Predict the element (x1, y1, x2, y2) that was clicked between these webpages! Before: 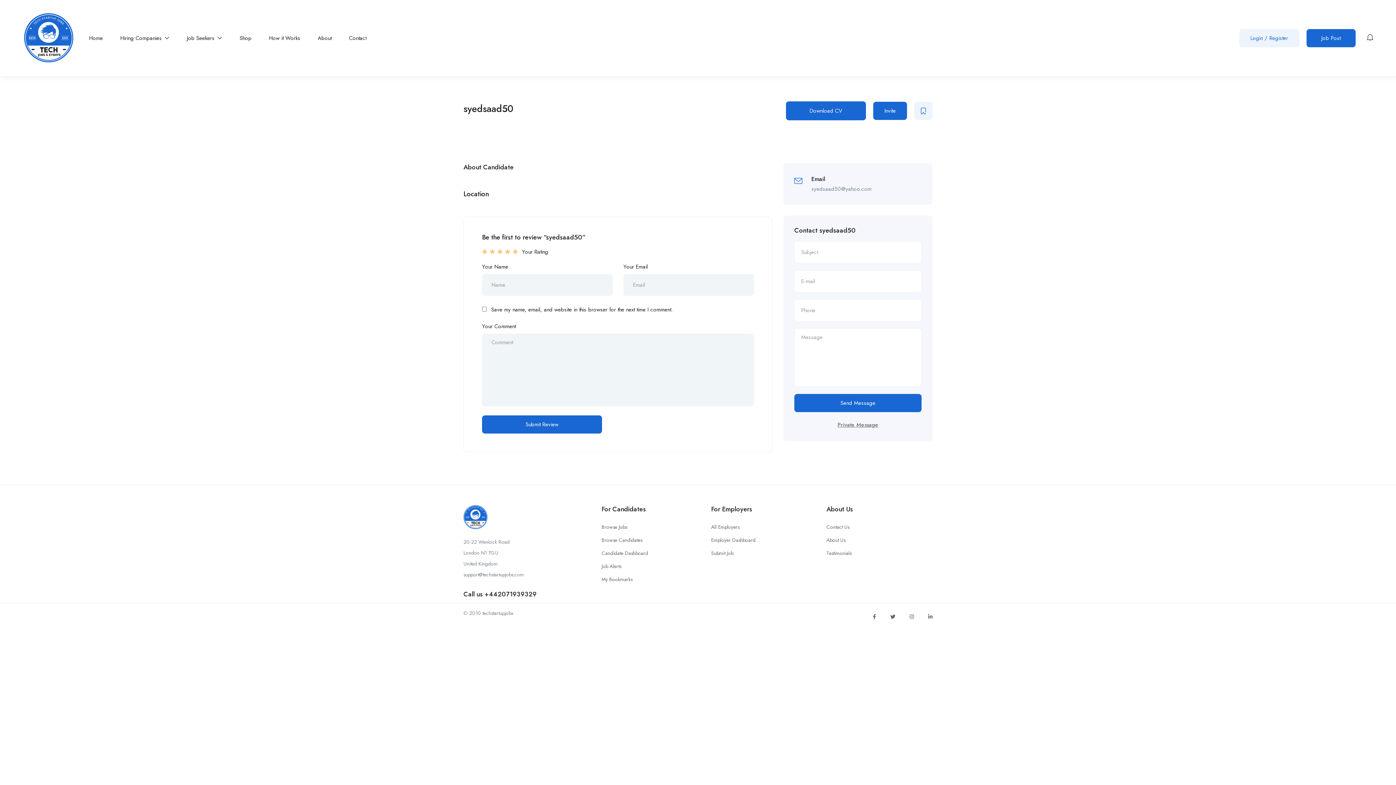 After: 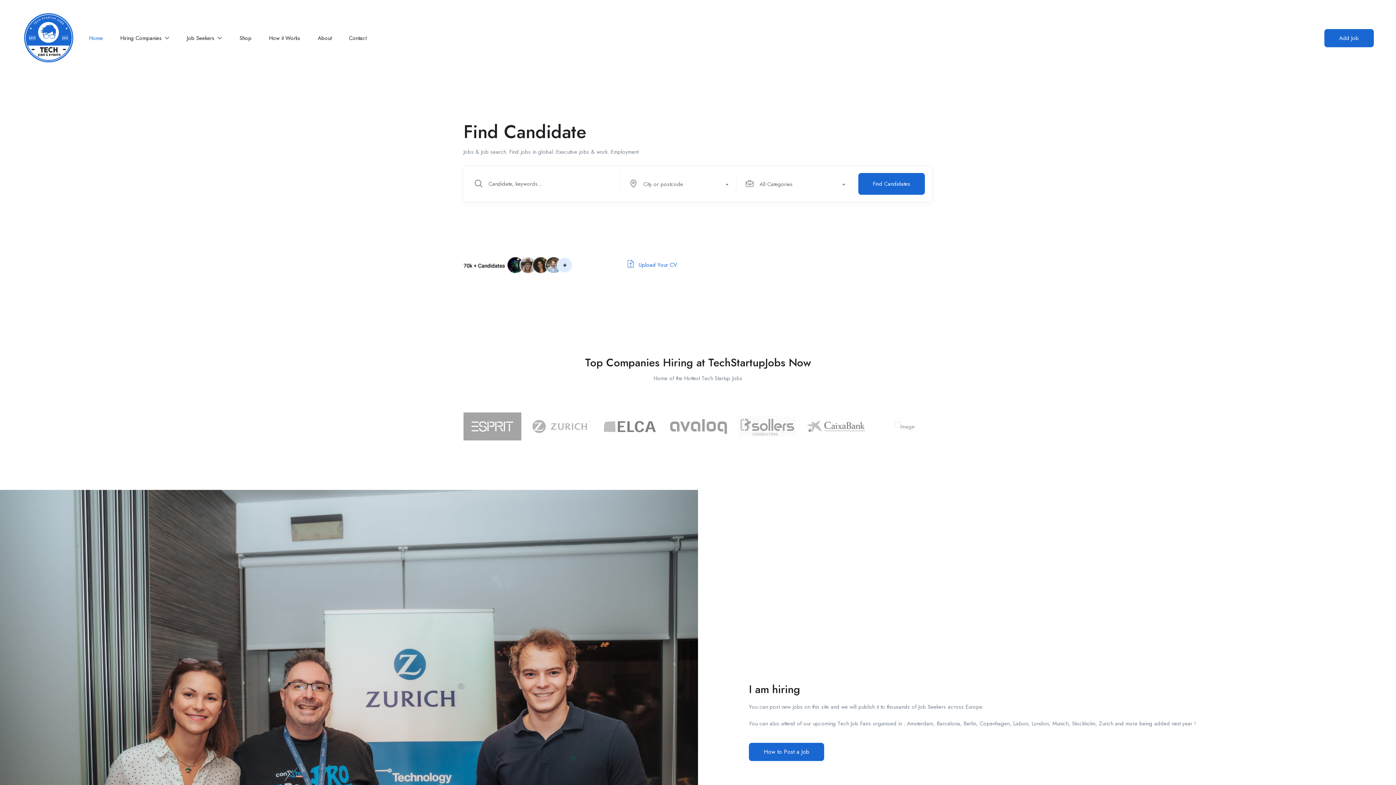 Action: bbox: (463, 513, 487, 520)